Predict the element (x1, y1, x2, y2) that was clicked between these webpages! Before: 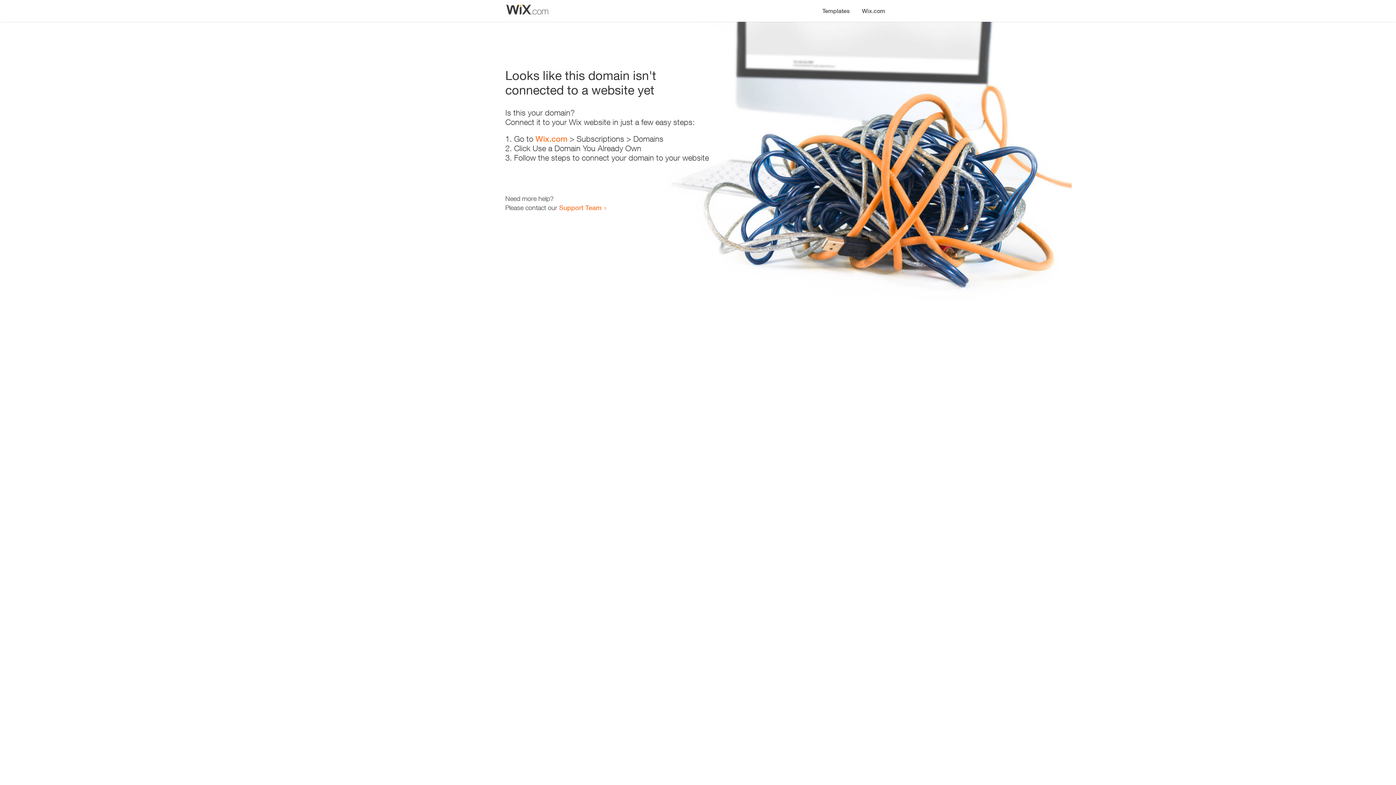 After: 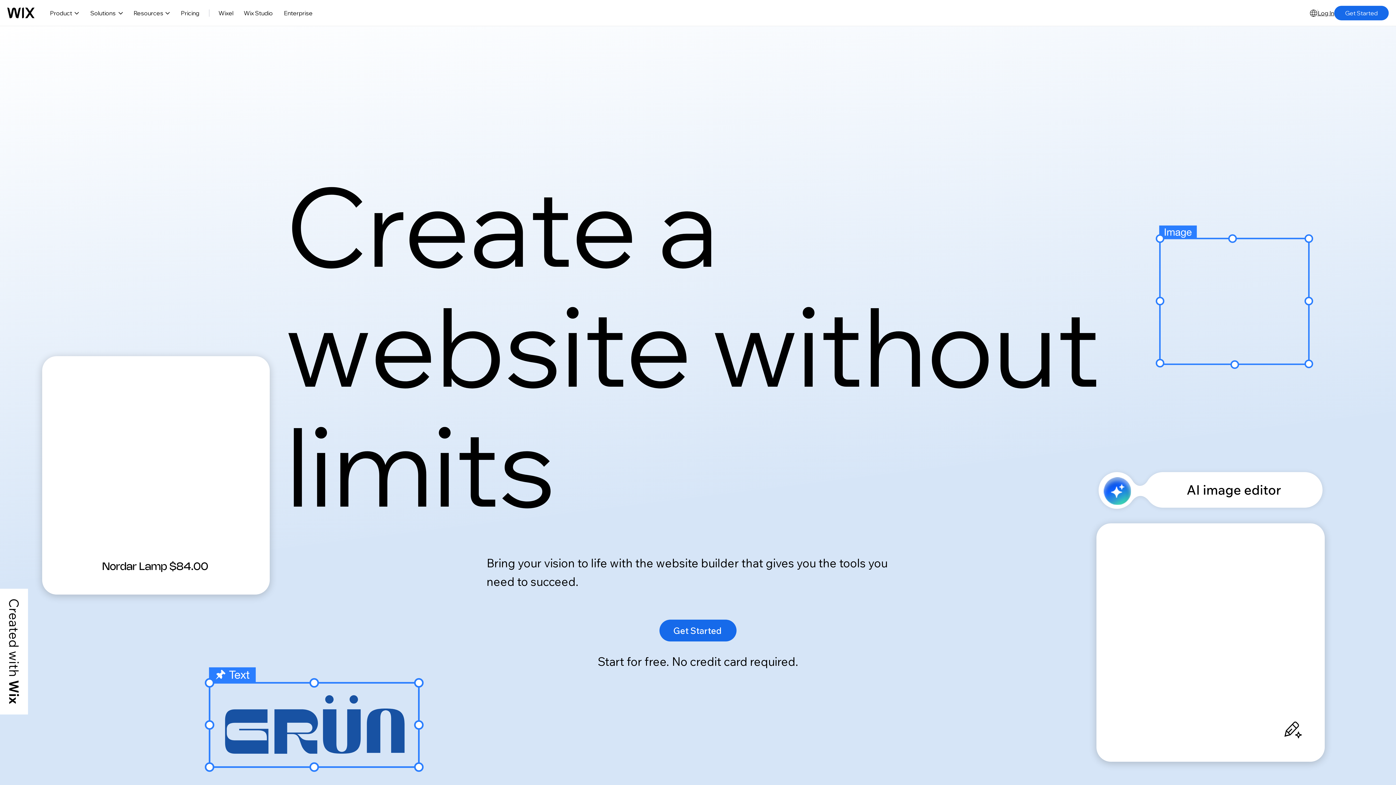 Action: label: Wix.com bbox: (535, 134, 567, 143)